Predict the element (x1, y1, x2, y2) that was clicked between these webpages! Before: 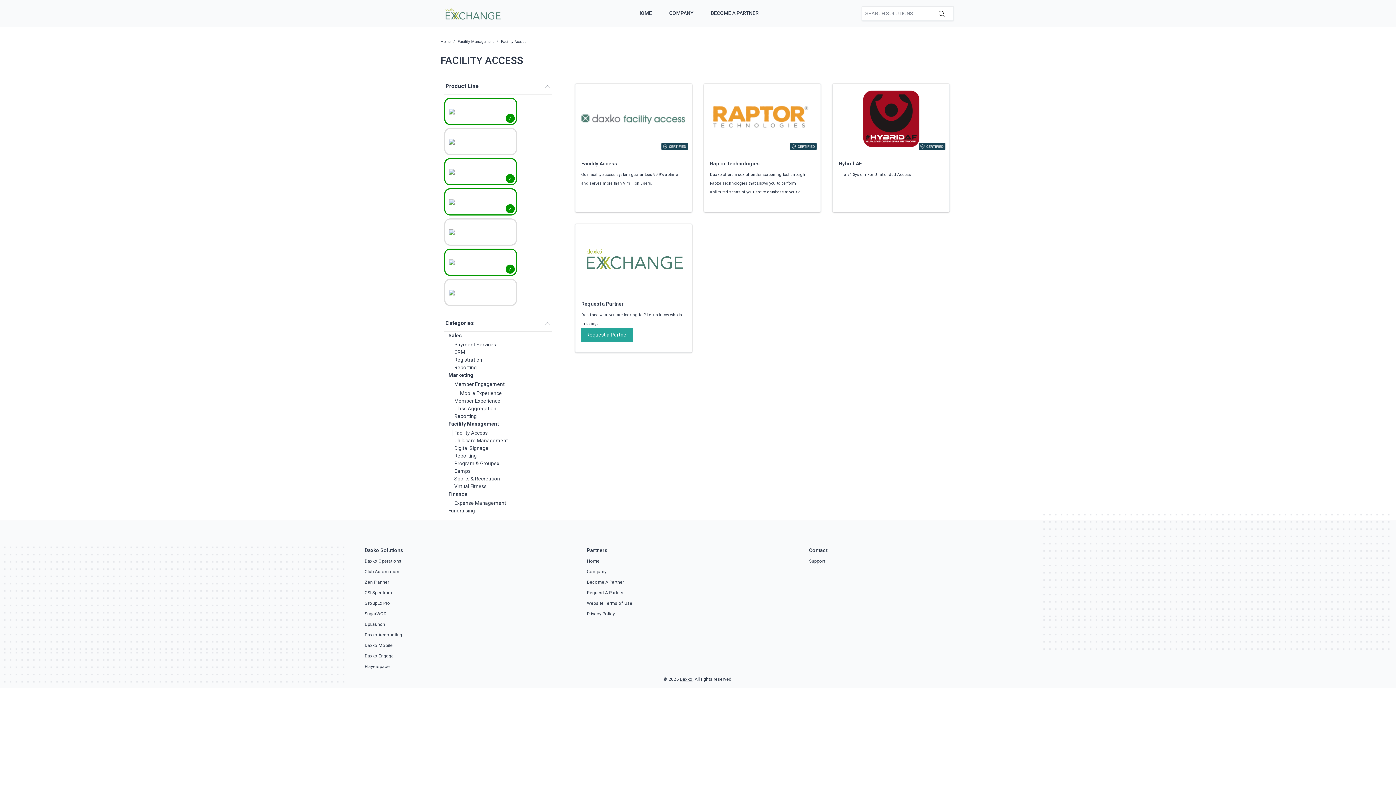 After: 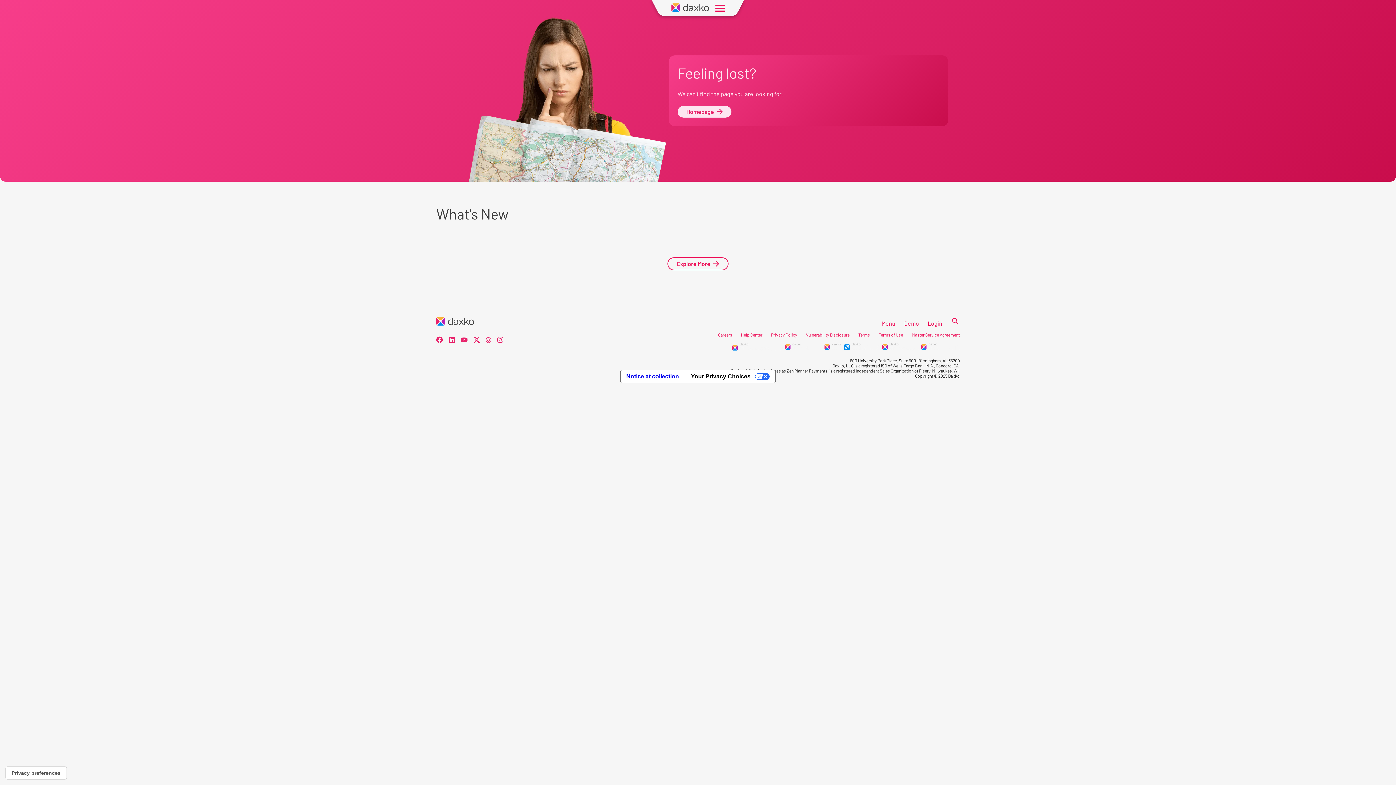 Action: bbox: (364, 643, 392, 648) label: Daxko Mobile